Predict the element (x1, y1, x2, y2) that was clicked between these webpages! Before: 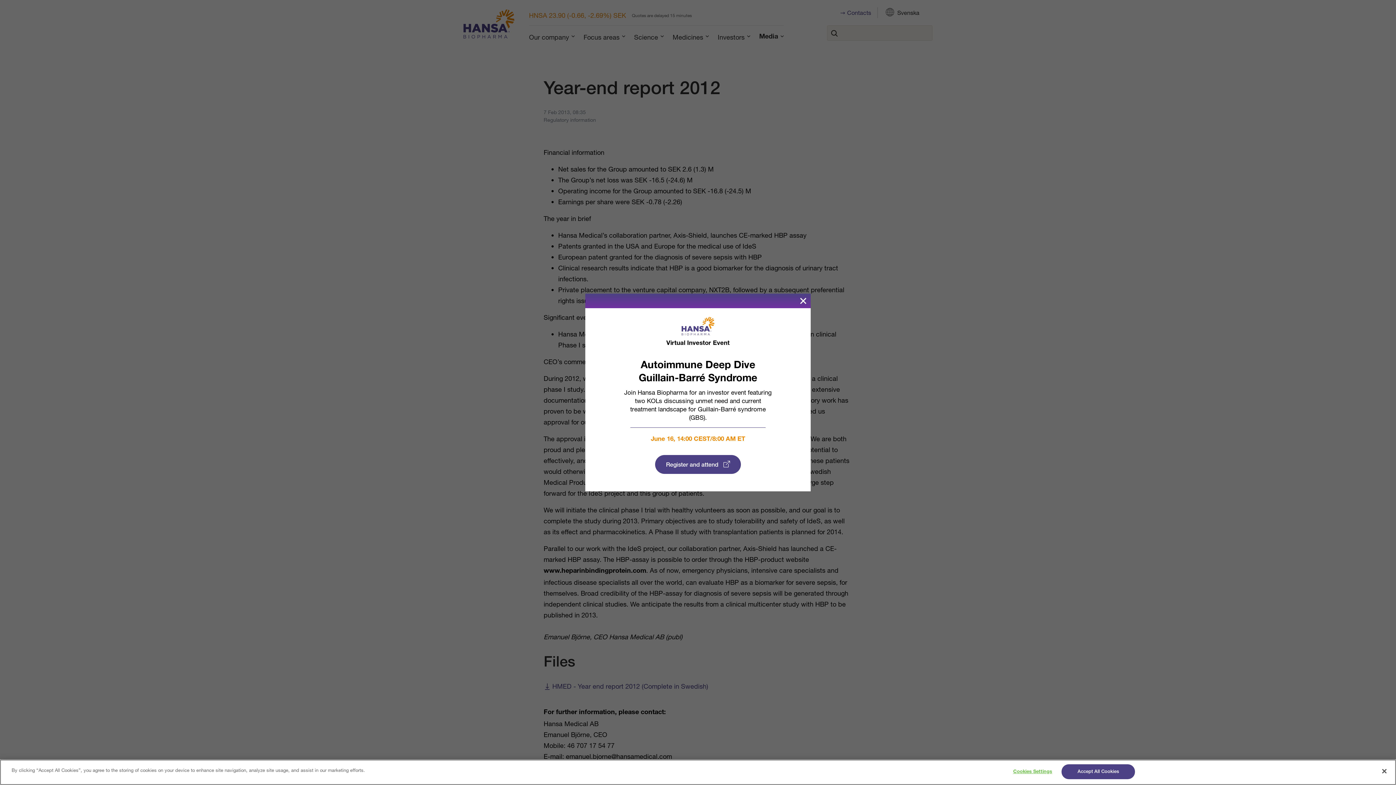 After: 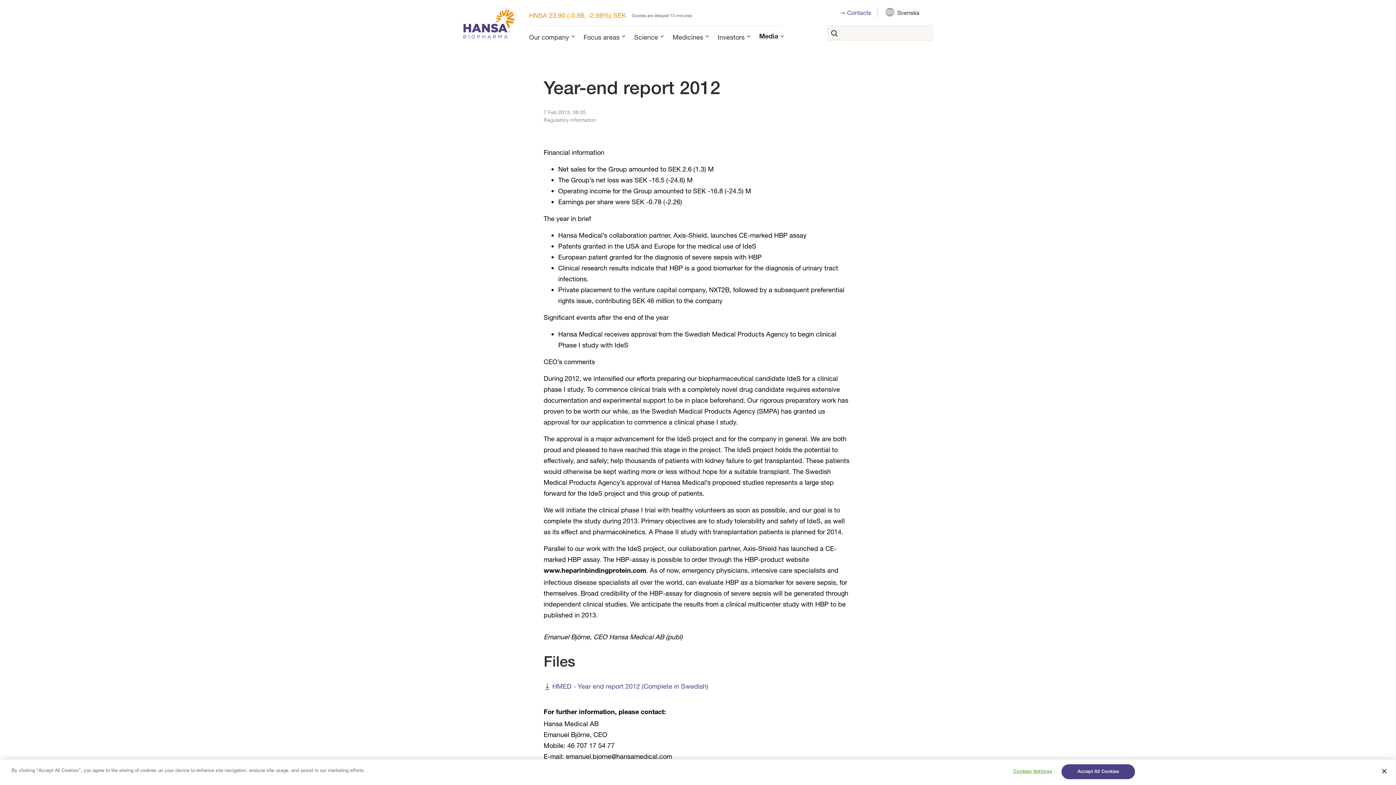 Action: bbox: (800, 298, 806, 304)